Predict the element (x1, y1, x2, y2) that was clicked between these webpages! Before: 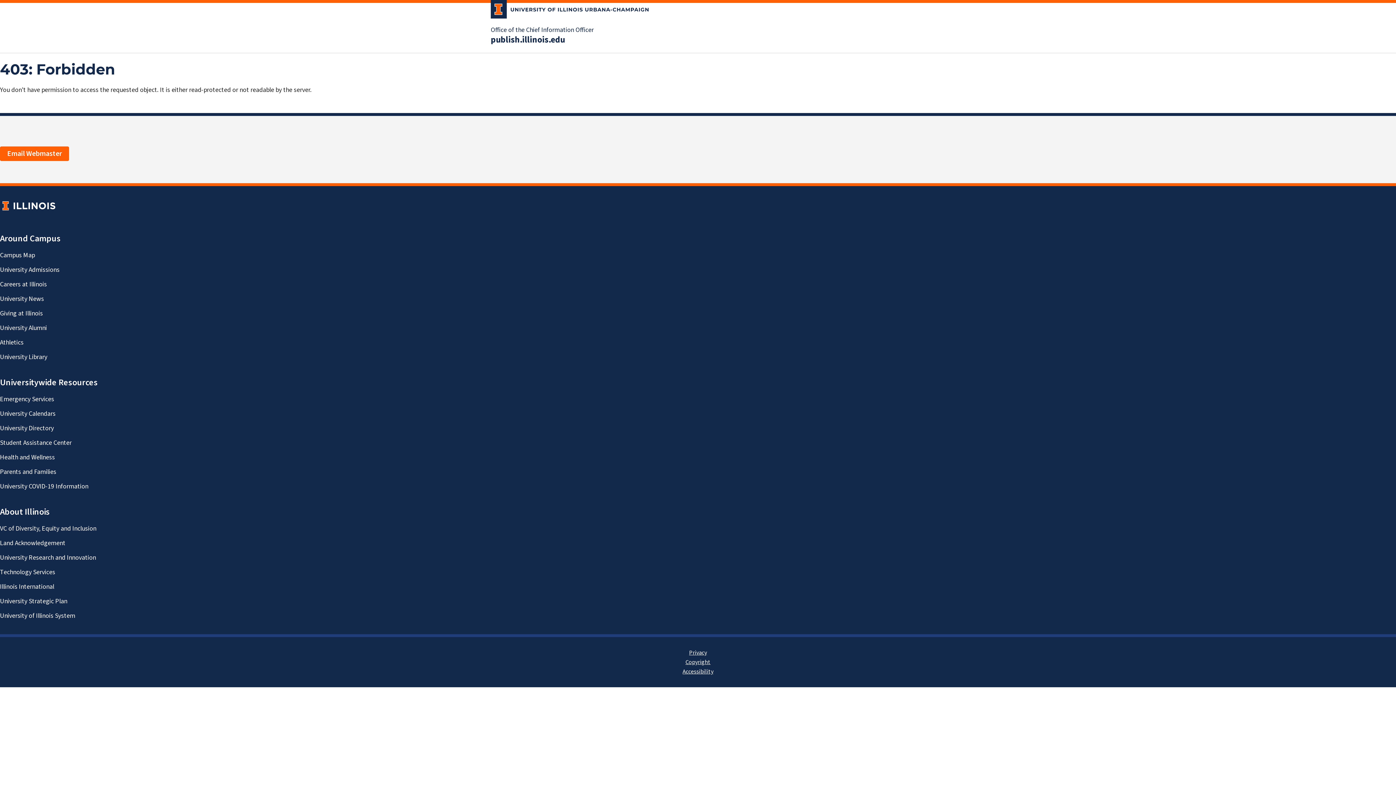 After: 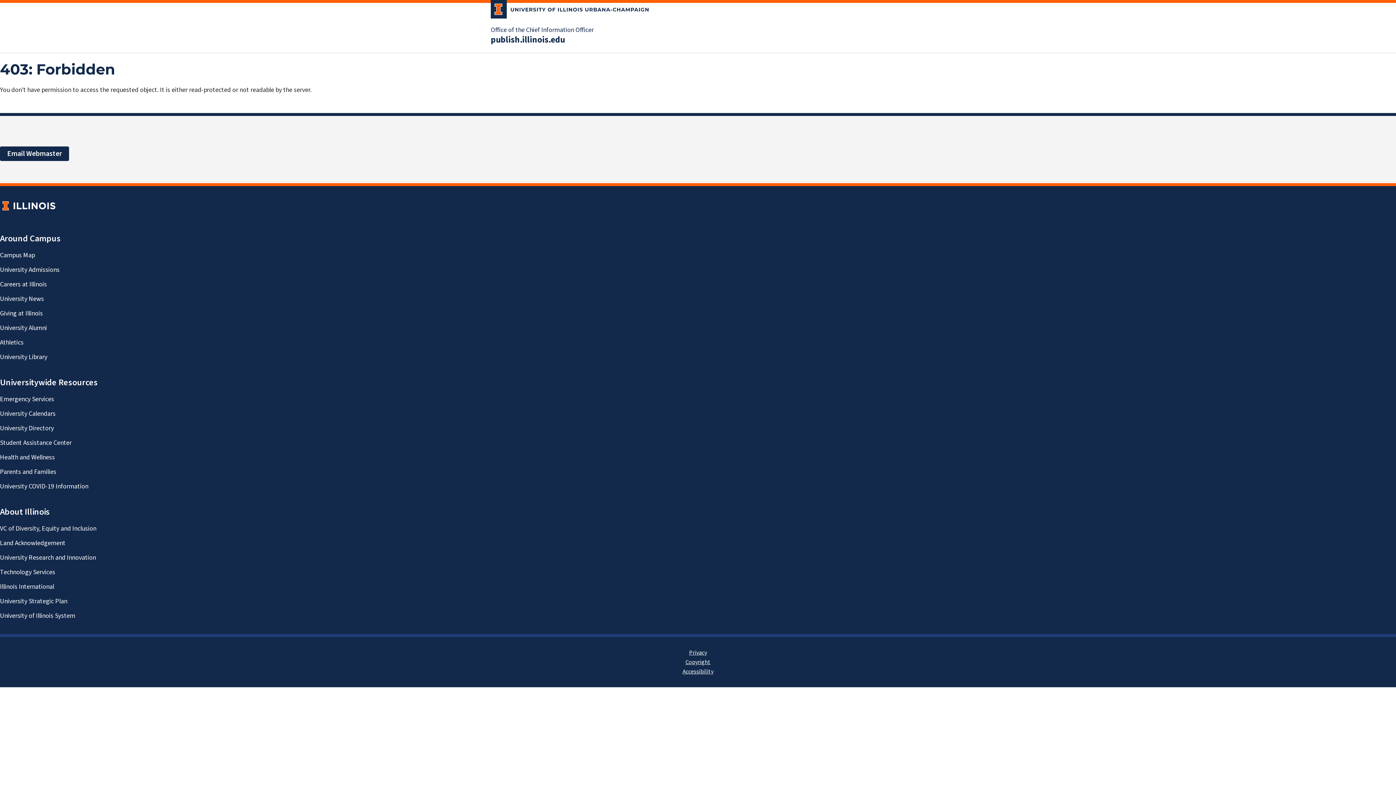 Action: label: Email Webmaster bbox: (0, 146, 69, 161)